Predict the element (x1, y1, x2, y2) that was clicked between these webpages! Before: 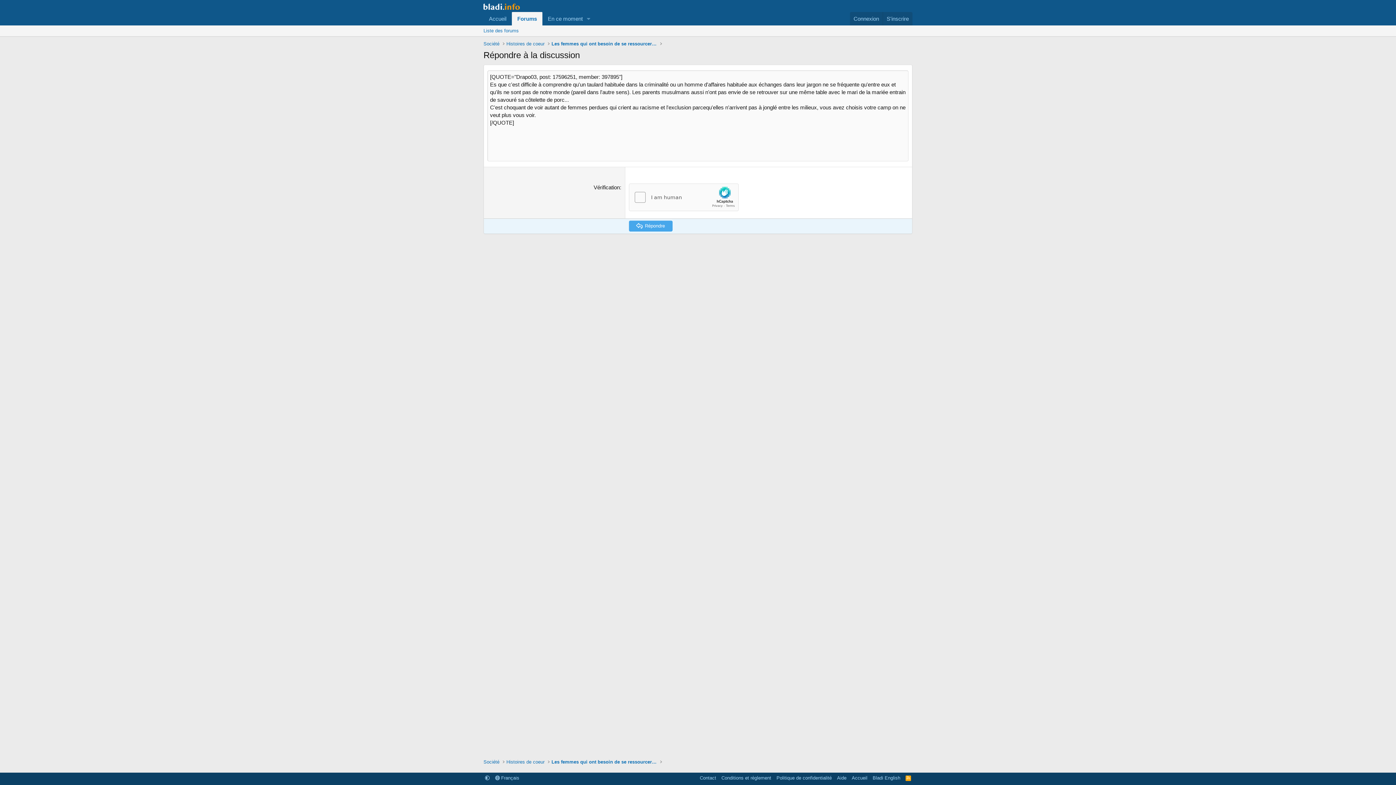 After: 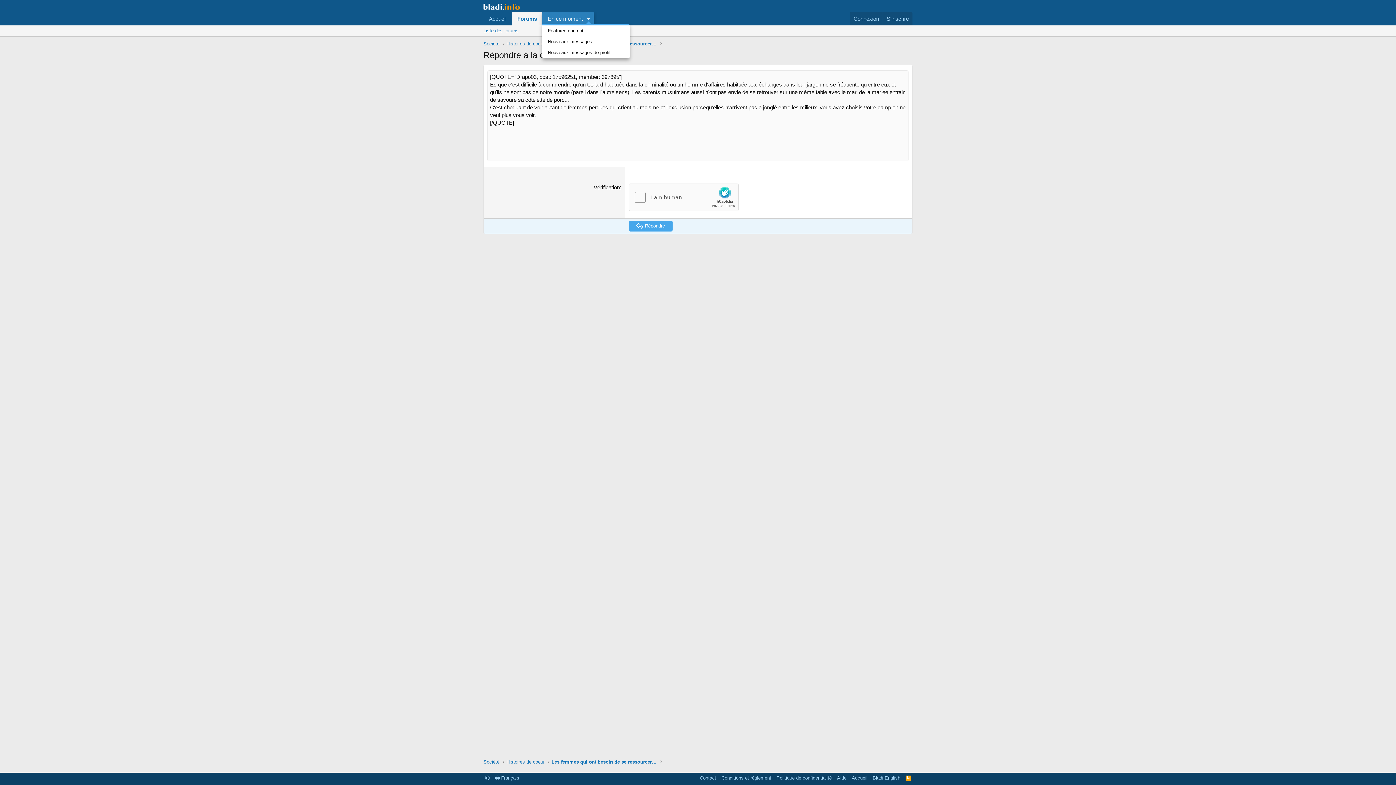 Action: bbox: (583, 12, 593, 25) label: Bascule étendue